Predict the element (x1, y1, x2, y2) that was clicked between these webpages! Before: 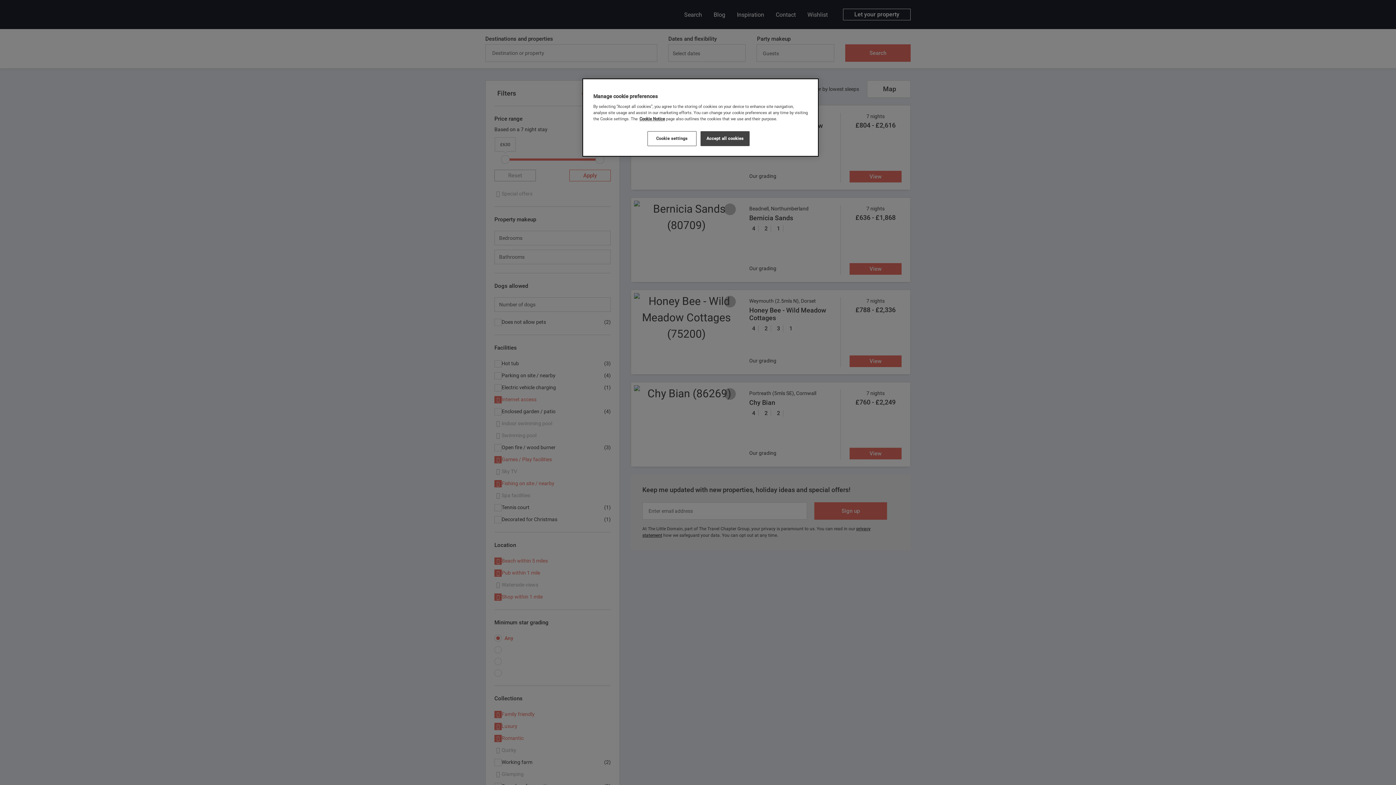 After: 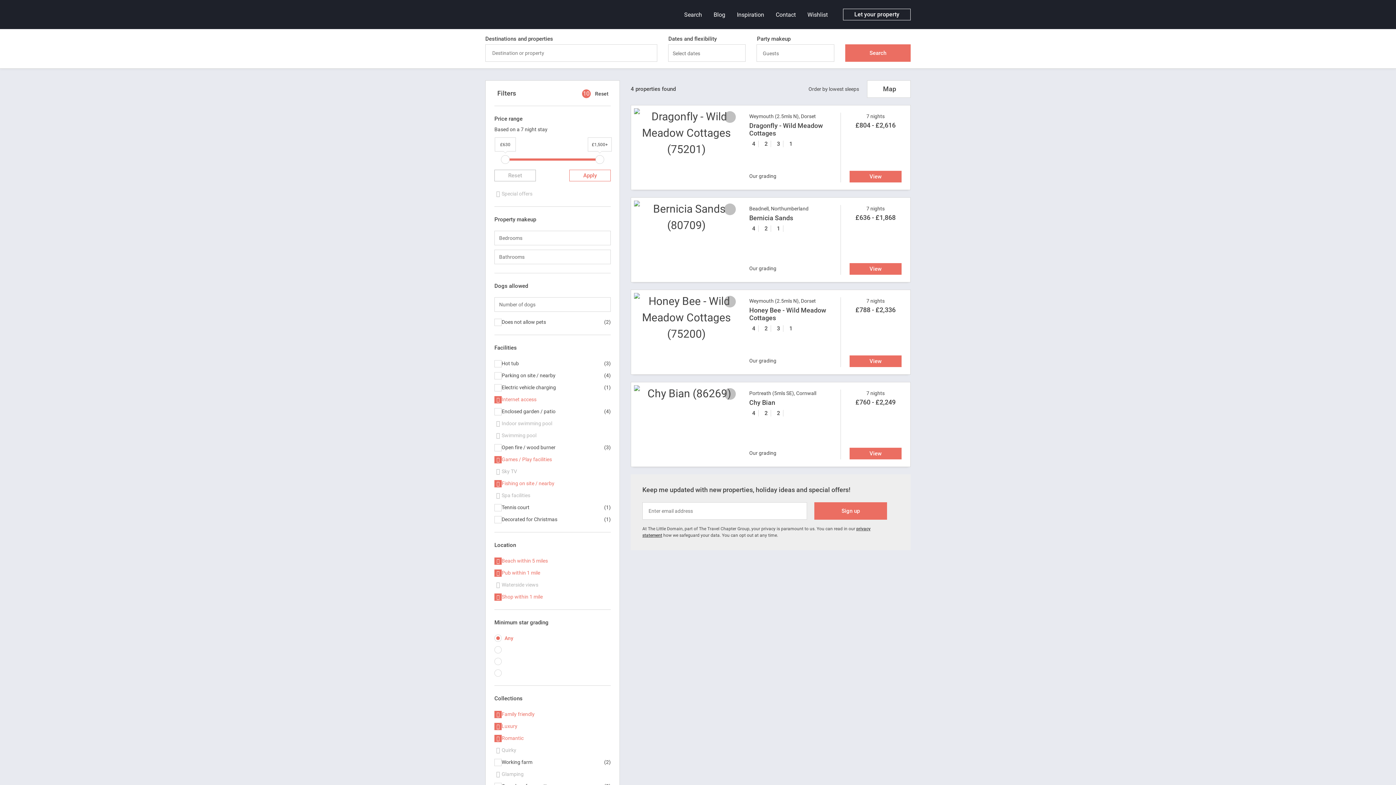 Action: label: Accept all cookies bbox: (700, 131, 749, 146)